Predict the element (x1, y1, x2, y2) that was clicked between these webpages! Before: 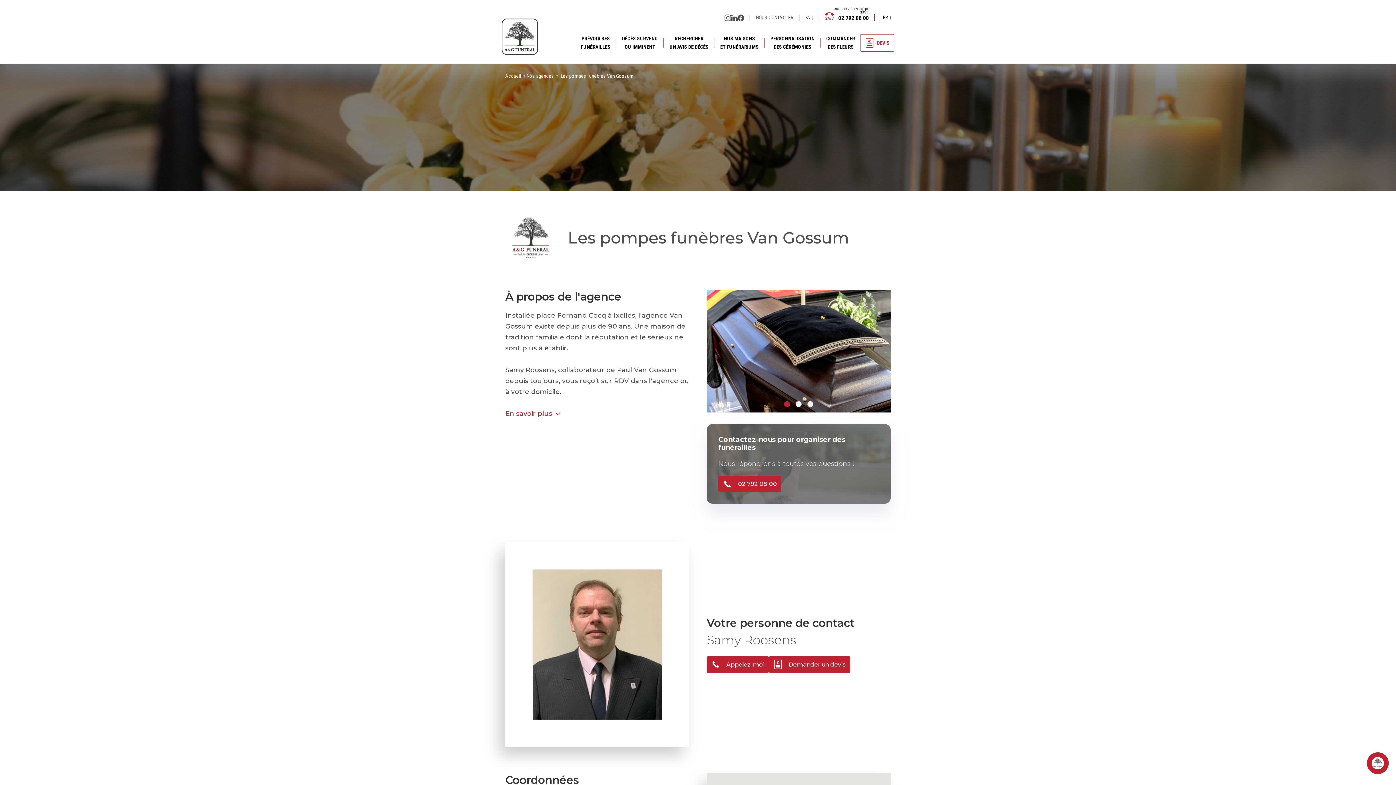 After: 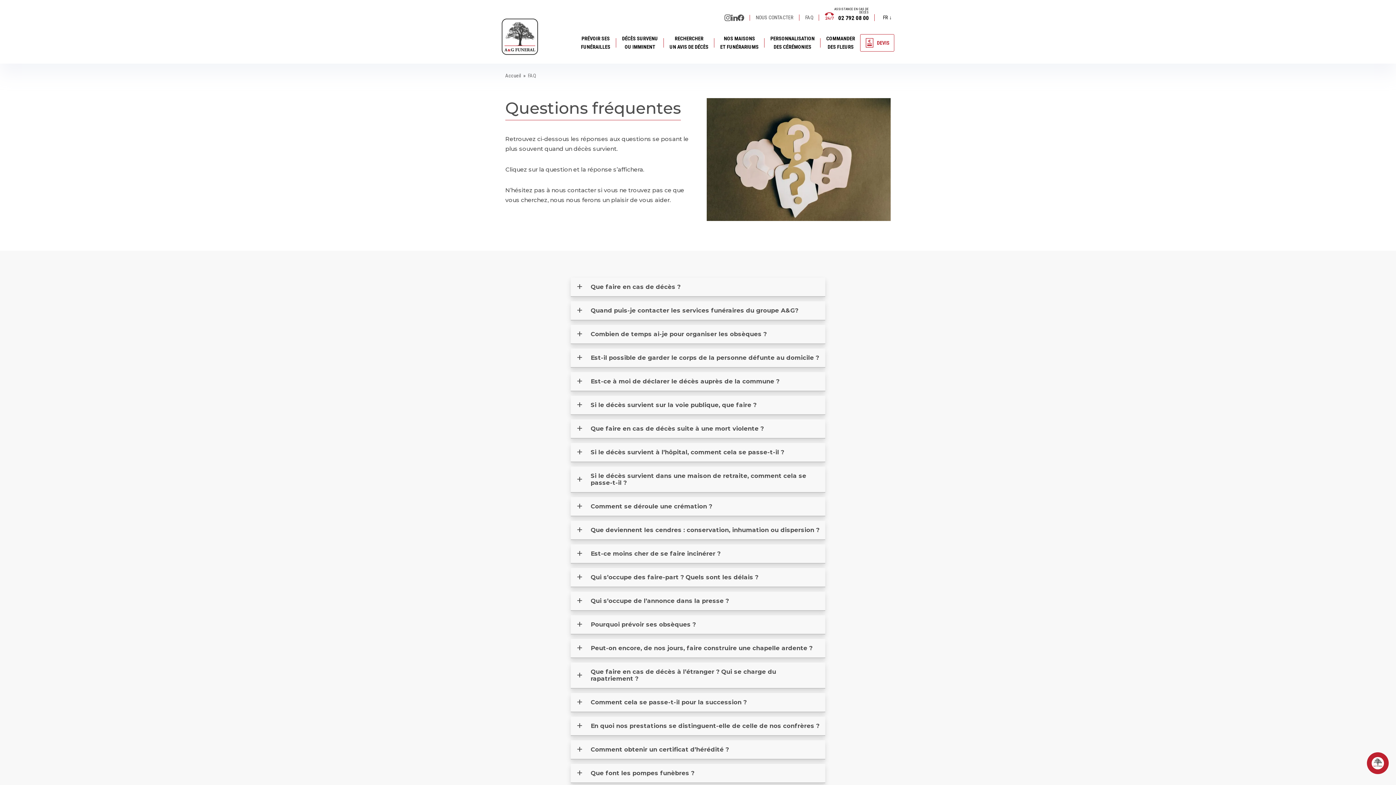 Action: label: FAQ bbox: (805, 9, 813, 25)